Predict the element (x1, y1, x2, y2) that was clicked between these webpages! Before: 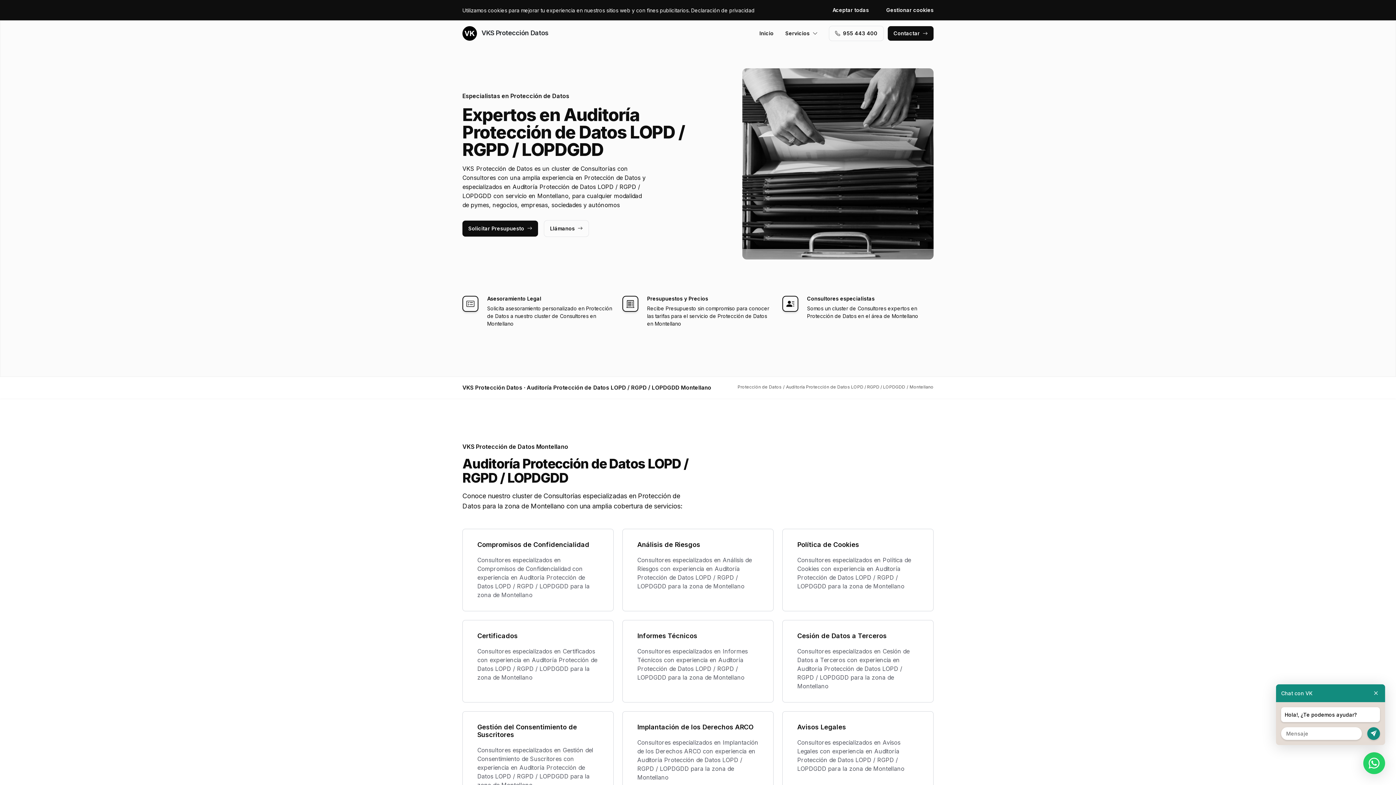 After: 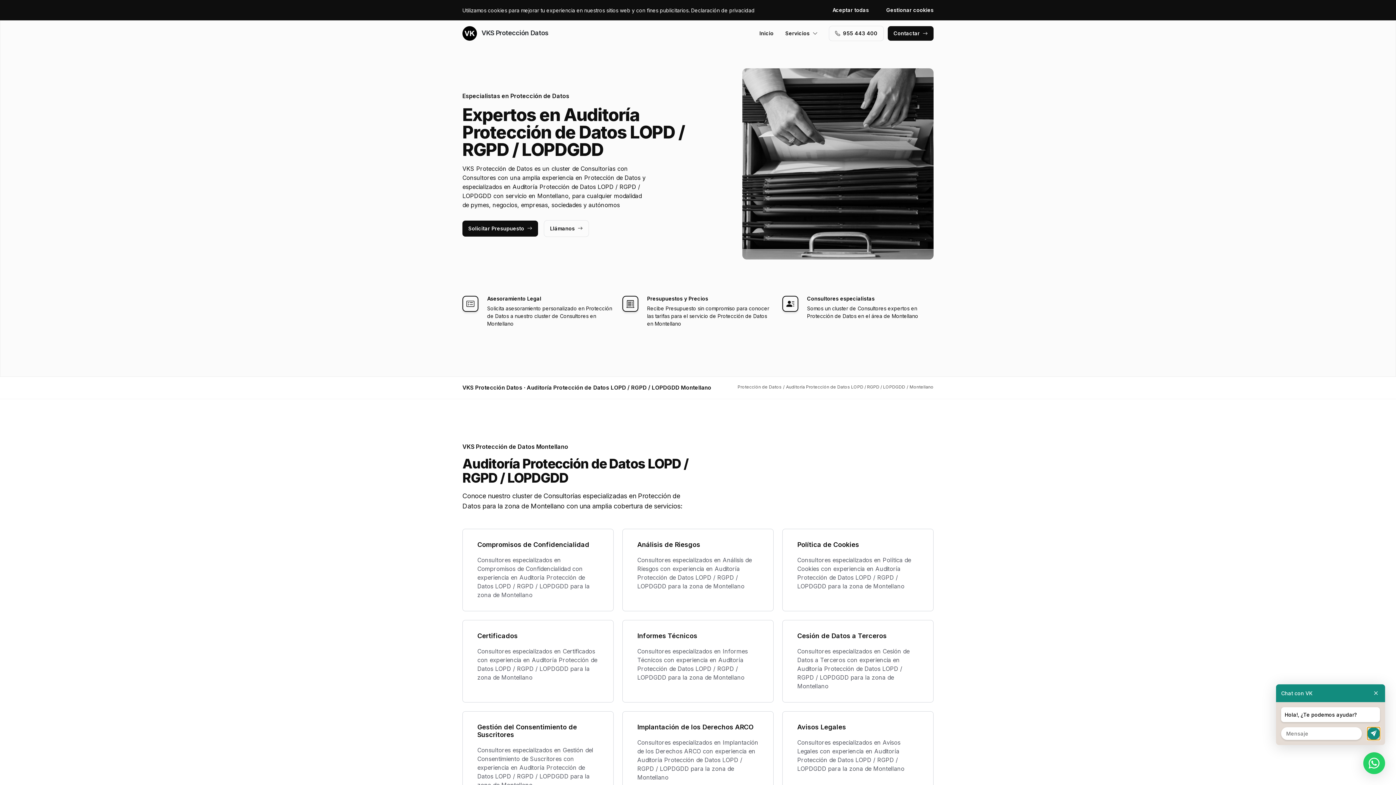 Action: bbox: (1367, 727, 1380, 740)